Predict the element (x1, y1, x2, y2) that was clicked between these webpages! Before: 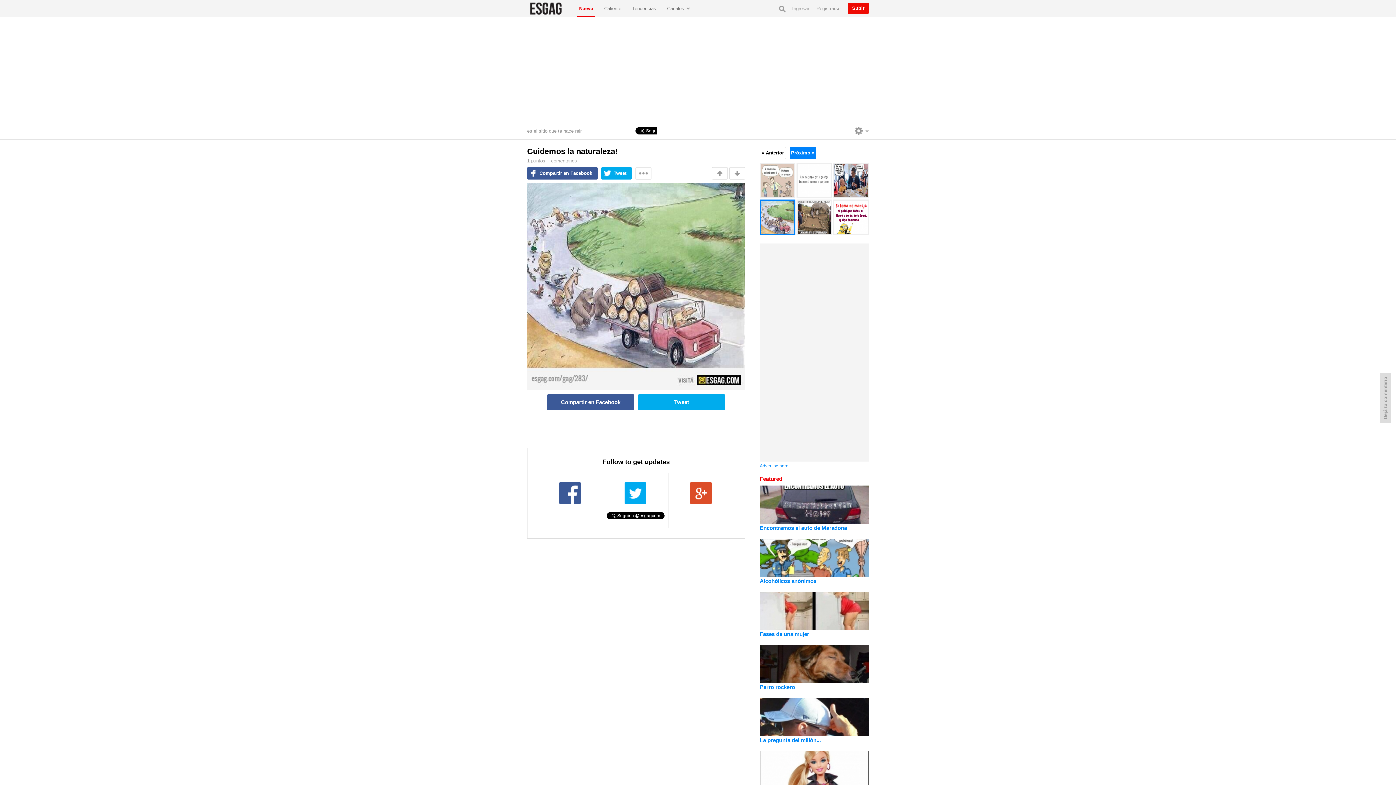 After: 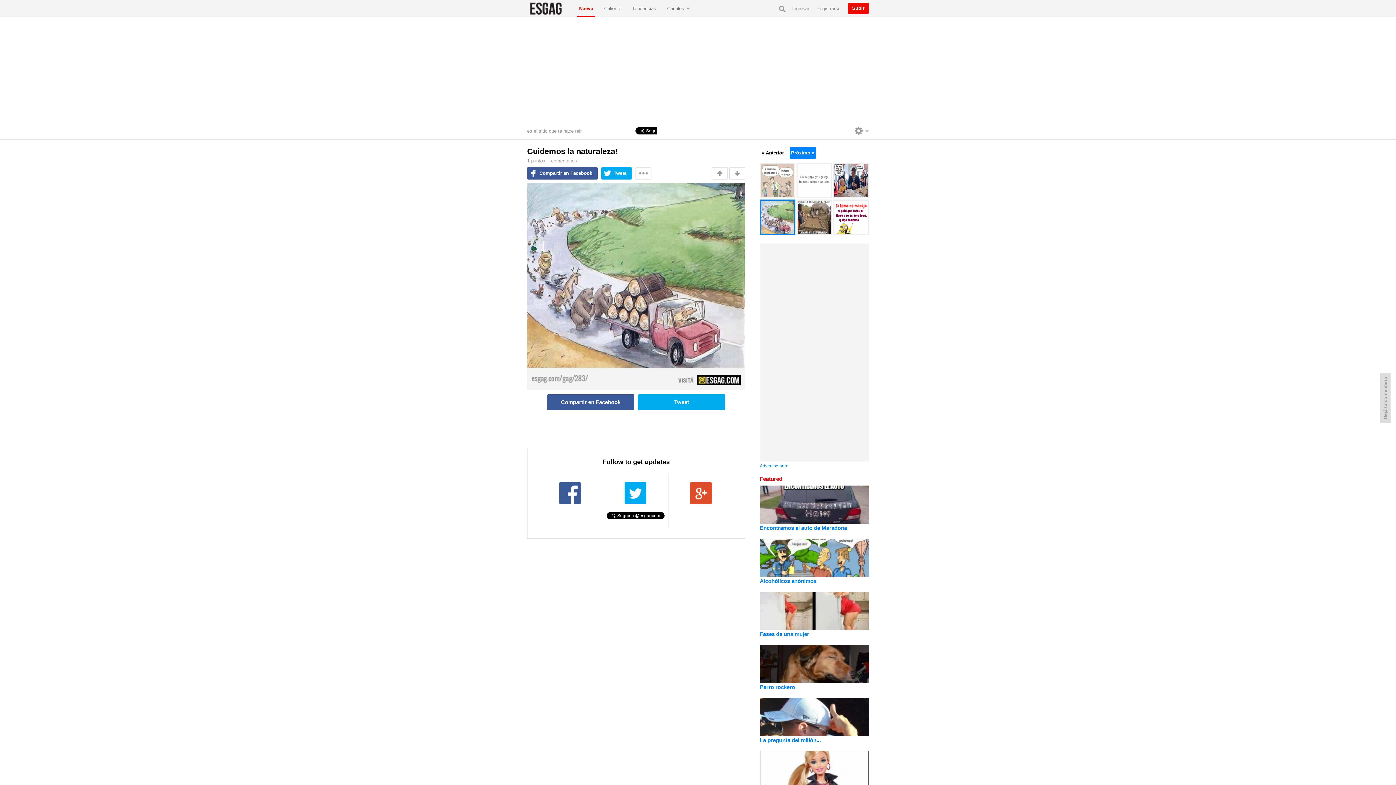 Action: label: Fases de una mujer bbox: (760, 631, 869, 637)